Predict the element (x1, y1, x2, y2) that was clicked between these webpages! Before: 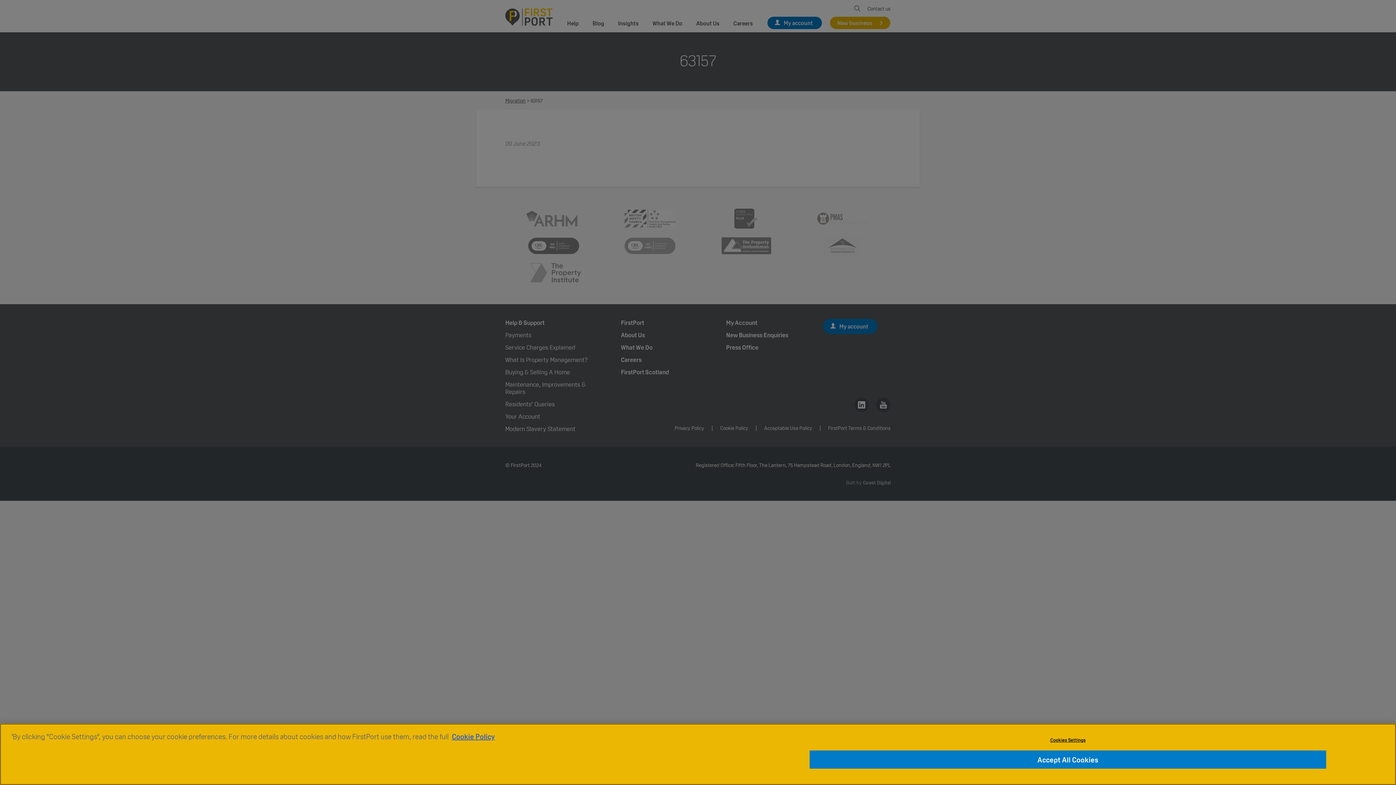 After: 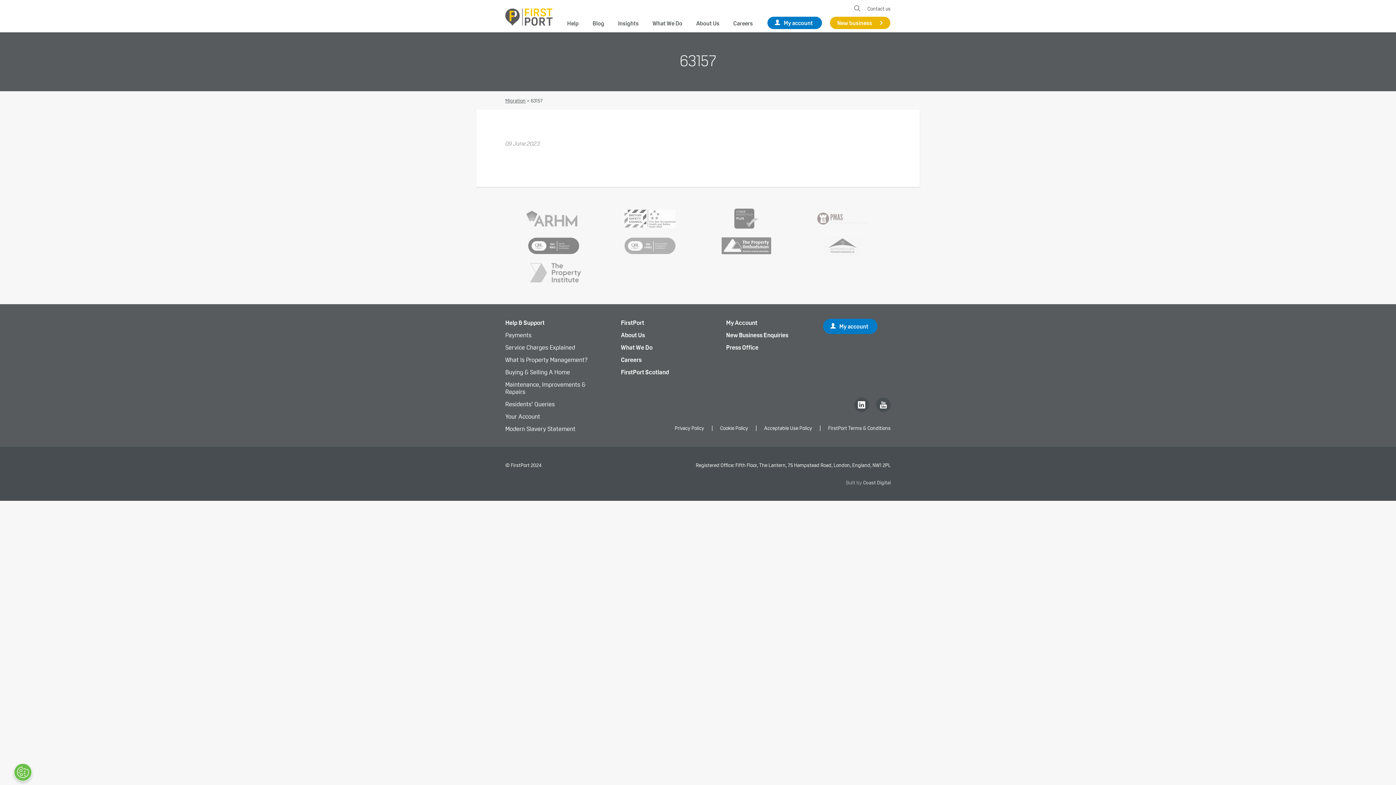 Action: label: Accept All Cookies bbox: (809, 750, 1326, 769)